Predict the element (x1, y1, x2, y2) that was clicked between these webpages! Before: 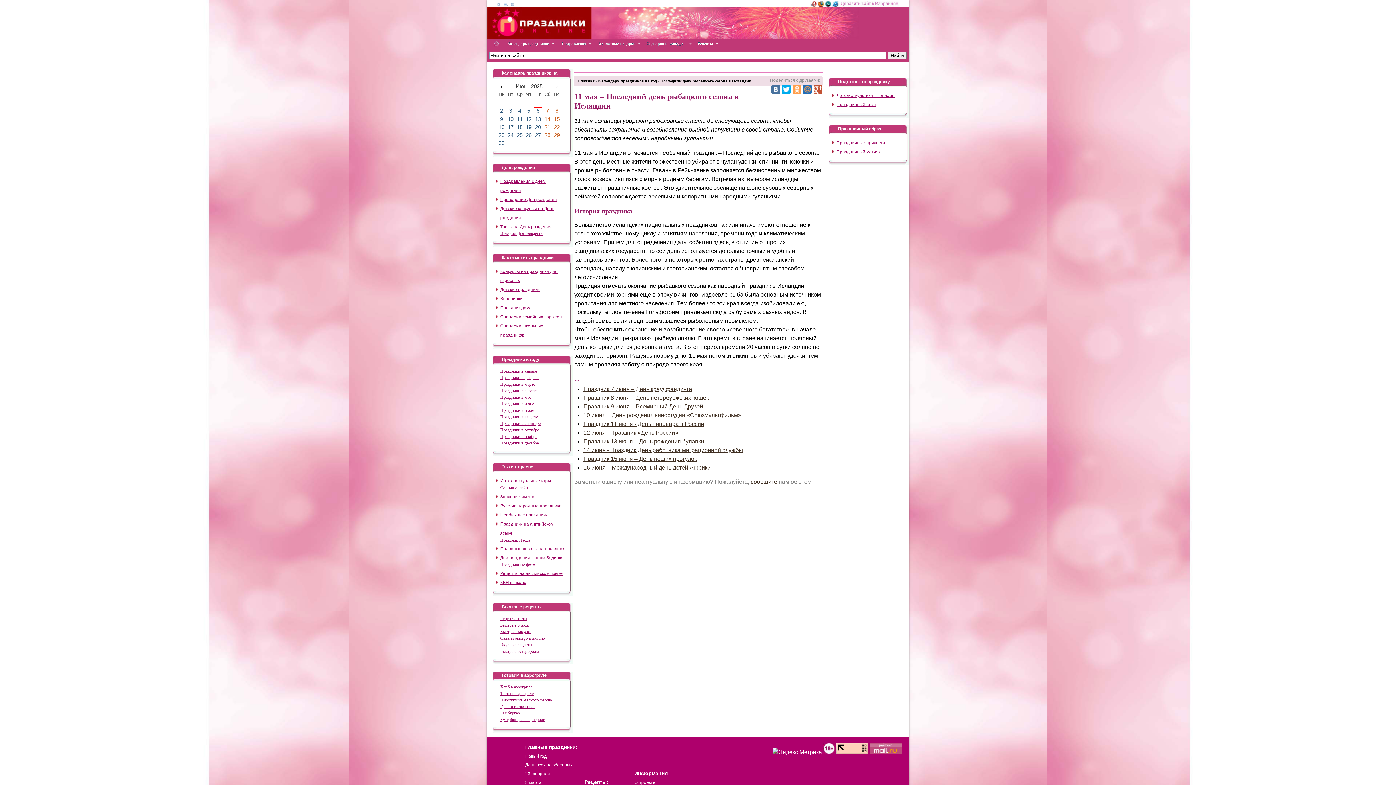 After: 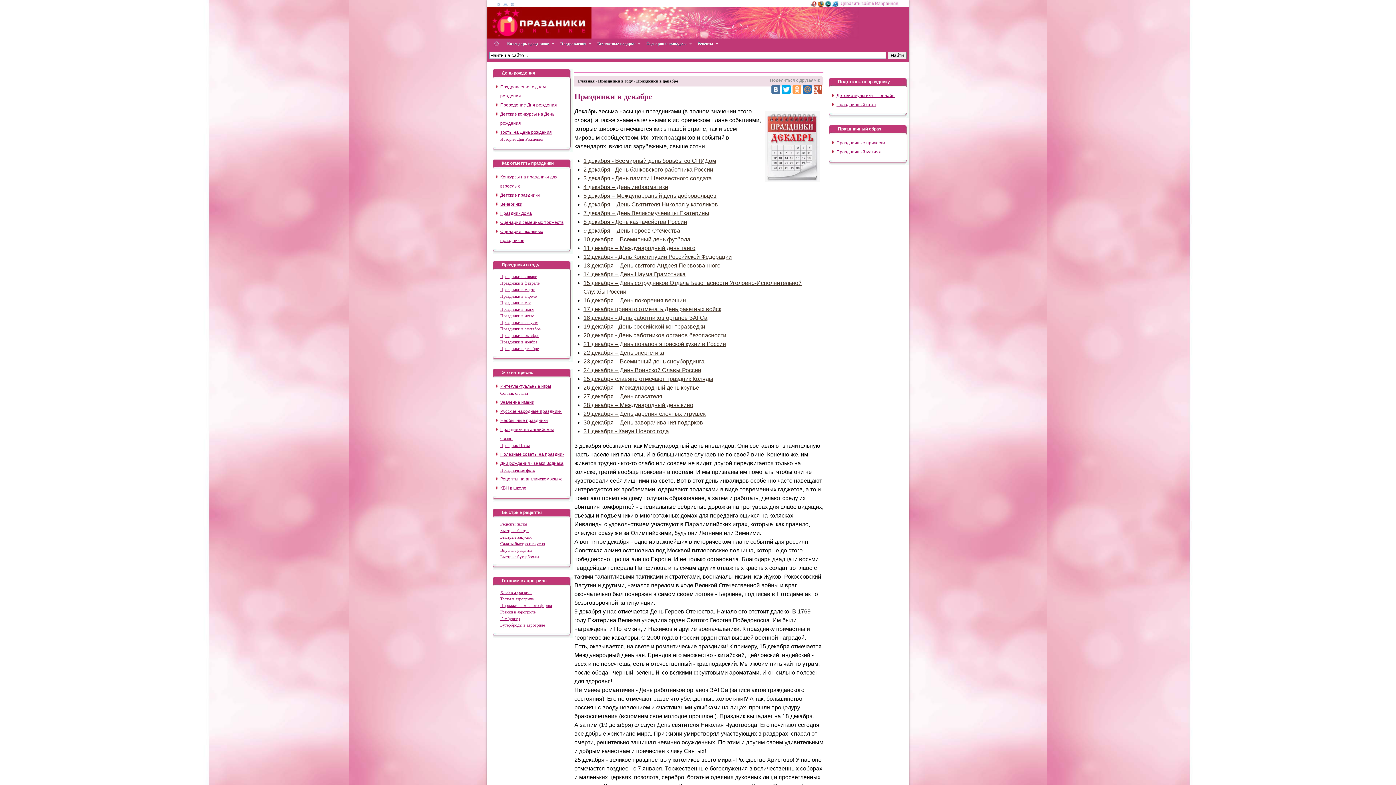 Action: bbox: (500, 440, 538, 445) label: Праздники в декабре